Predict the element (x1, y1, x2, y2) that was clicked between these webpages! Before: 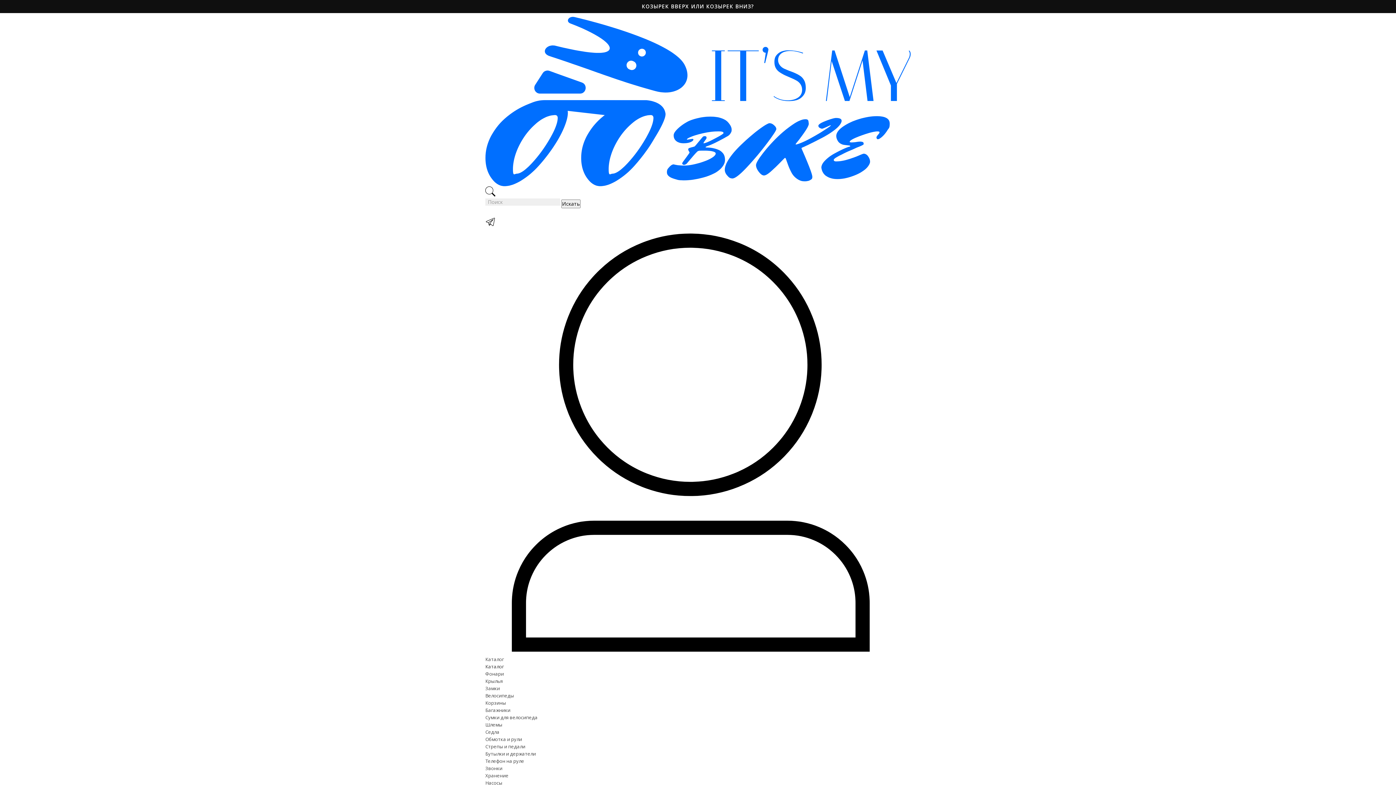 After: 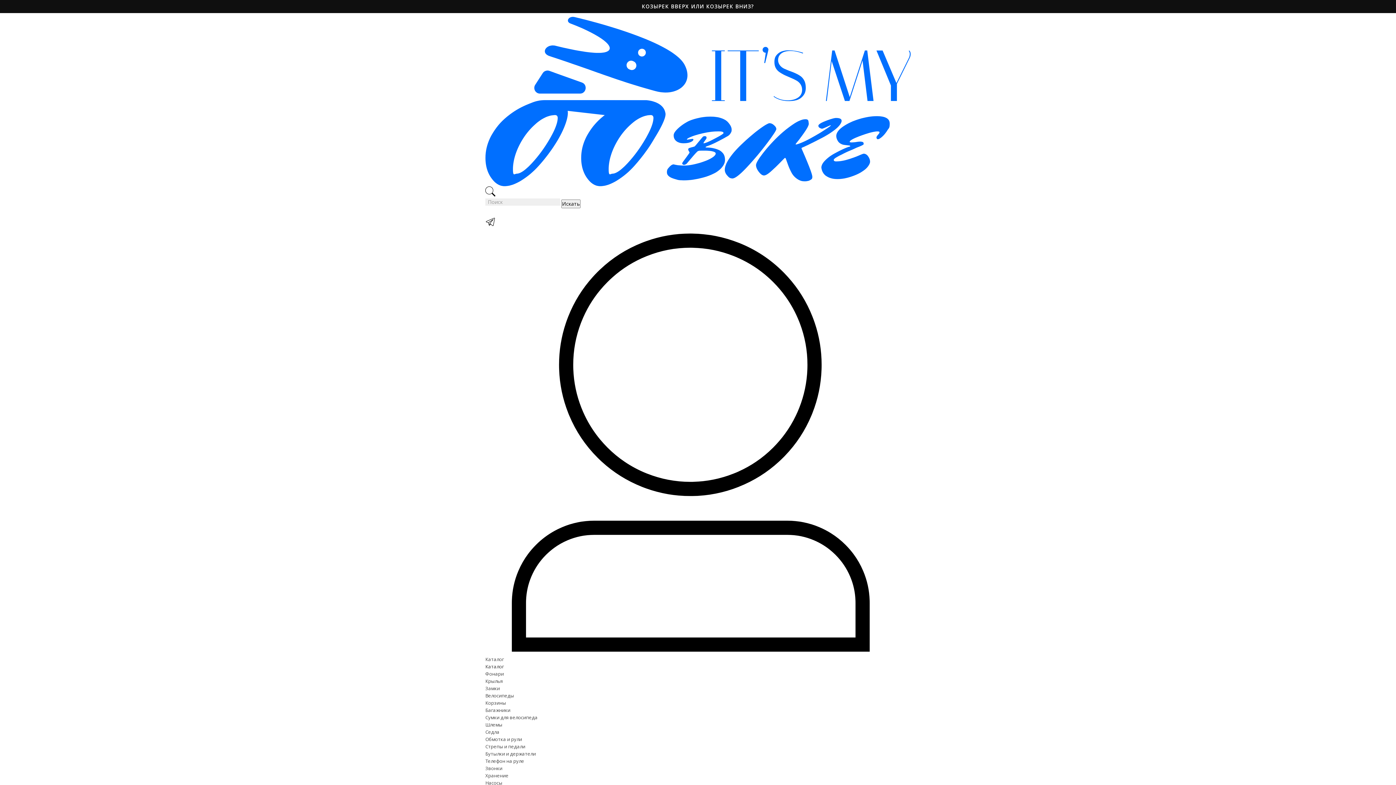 Action: label: Шлемы bbox: (485, 721, 502, 728)